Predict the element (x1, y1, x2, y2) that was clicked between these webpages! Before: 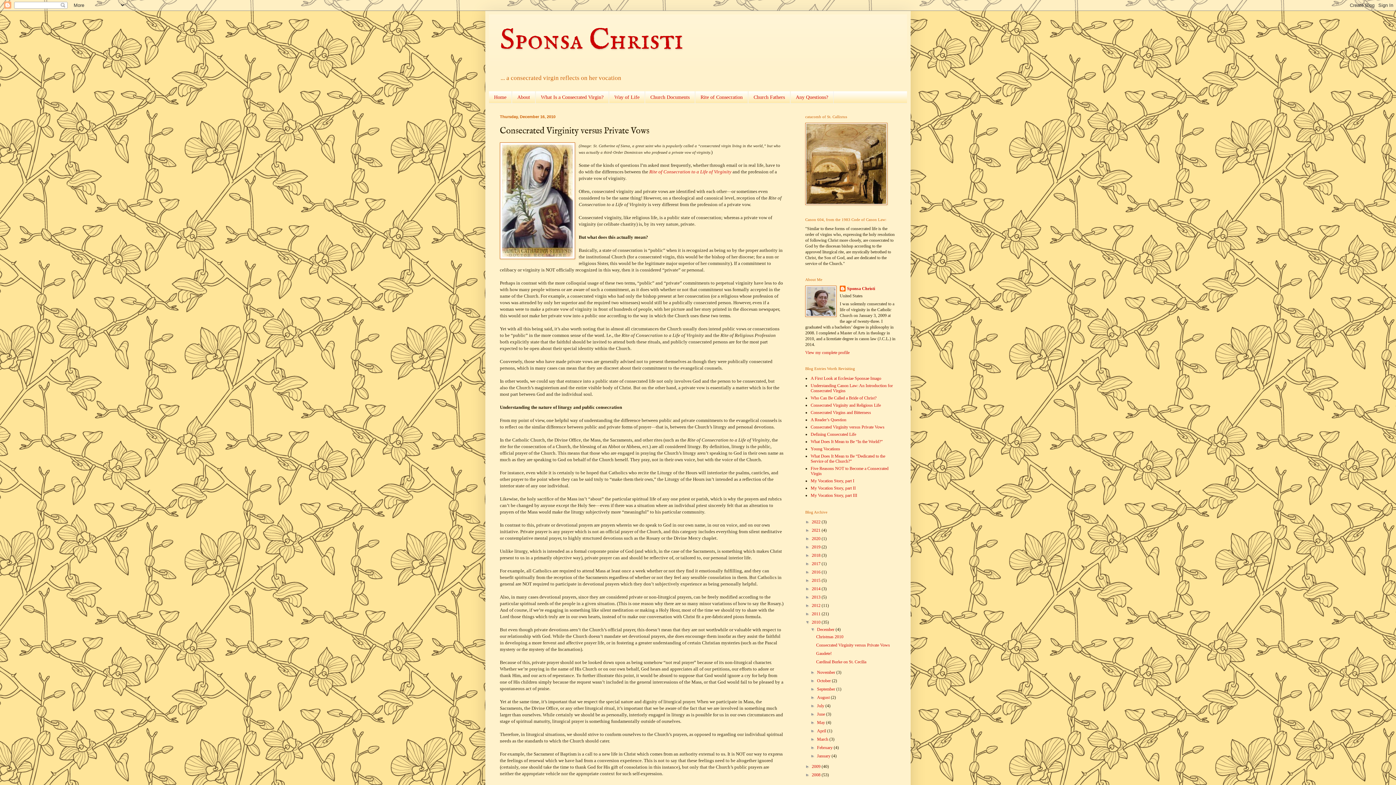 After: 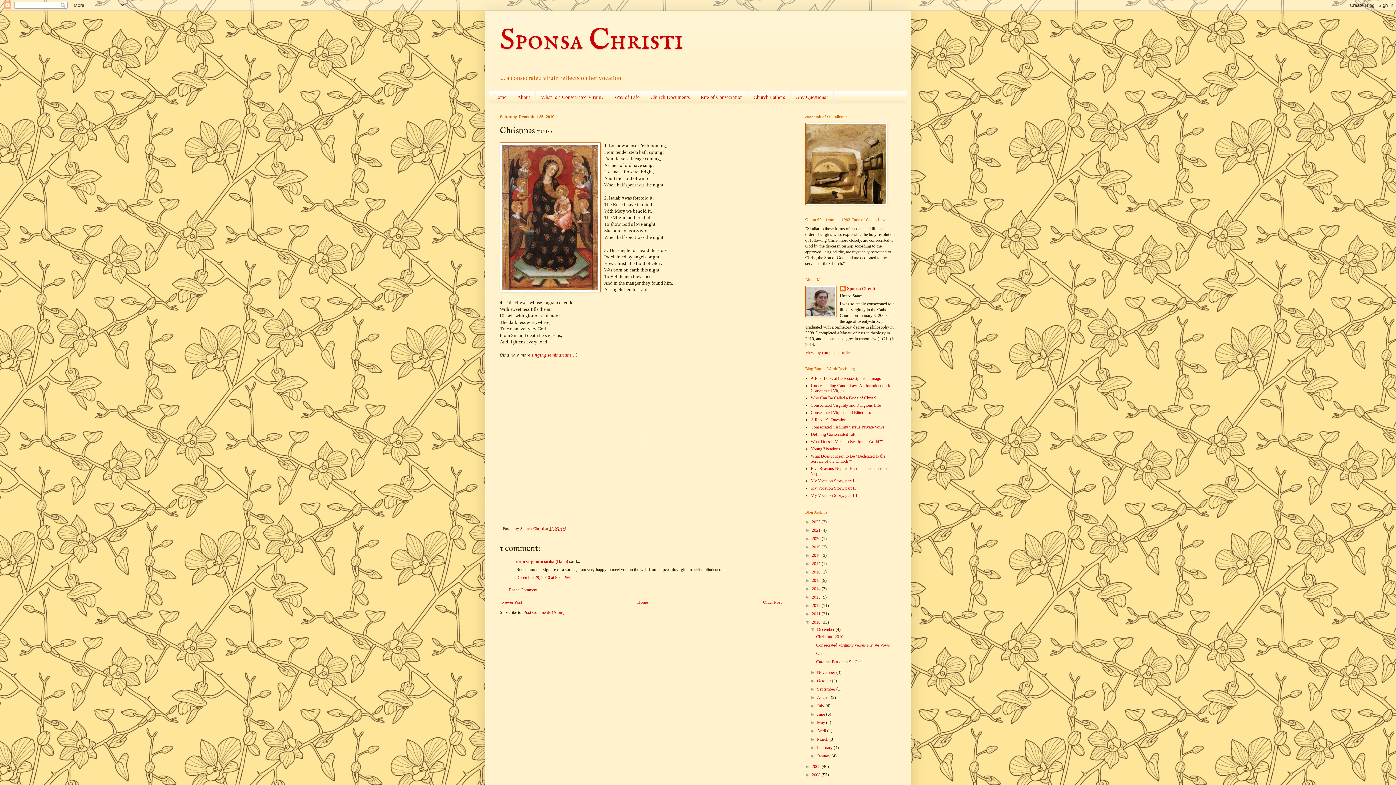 Action: bbox: (816, 634, 843, 639) label: Christmas 2010